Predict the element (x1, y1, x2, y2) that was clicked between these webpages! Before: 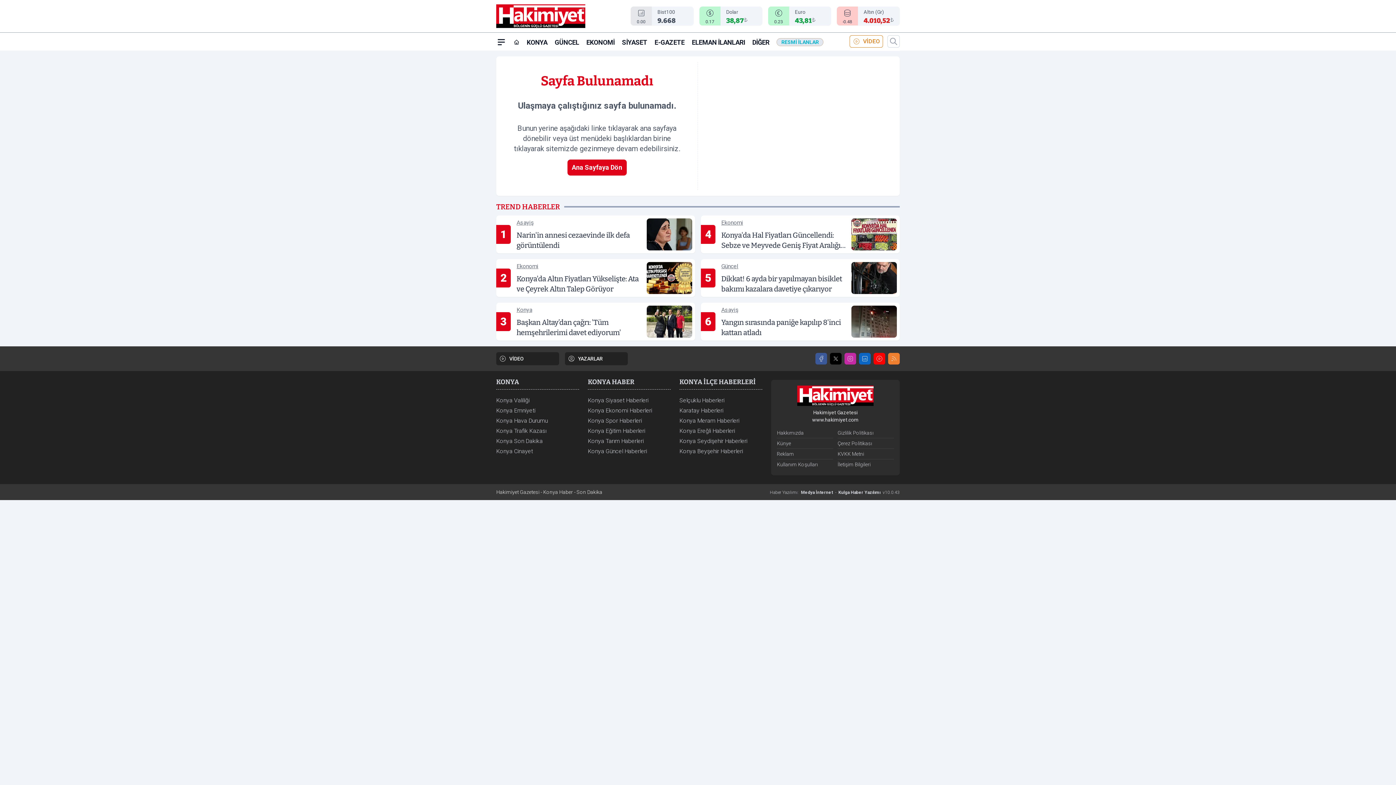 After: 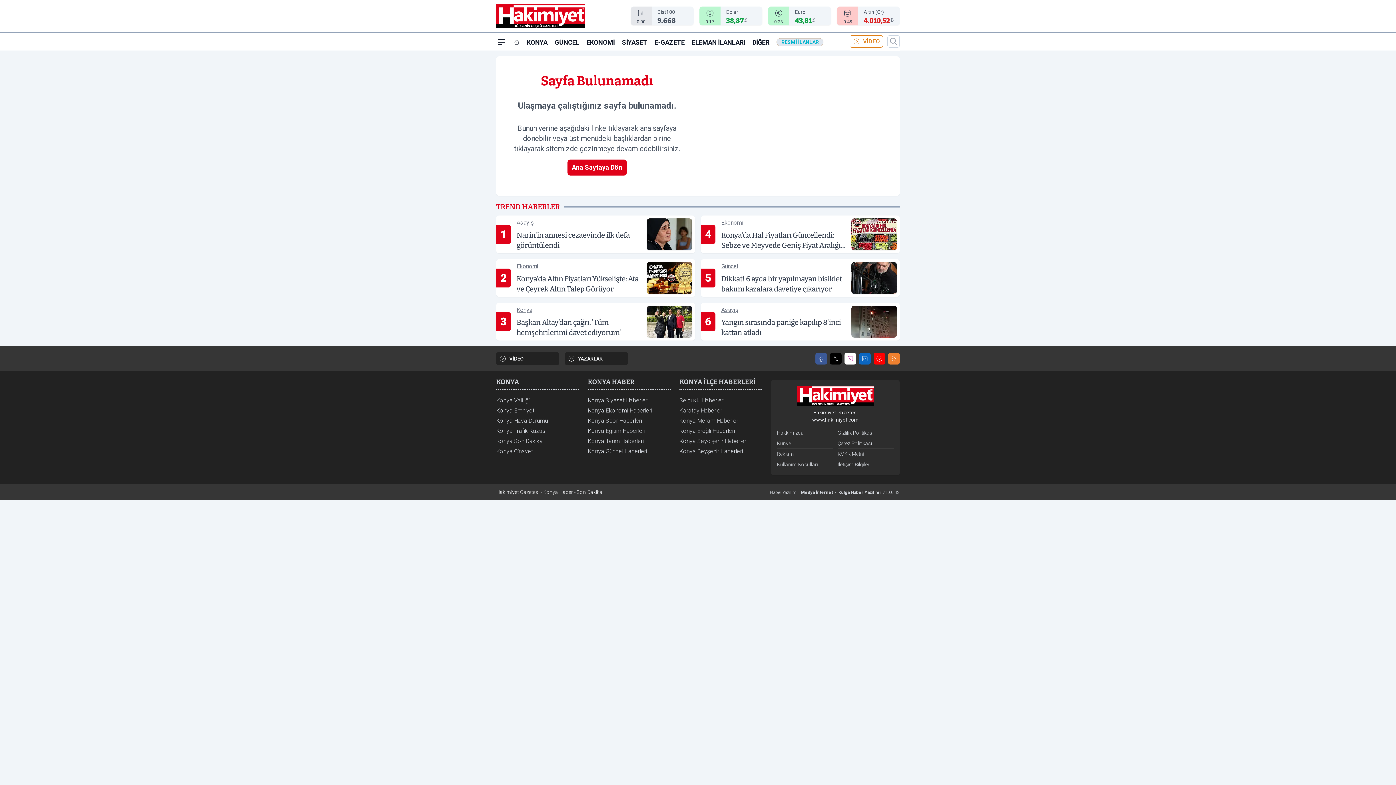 Action: bbox: (844, 353, 856, 364) label: Instagram